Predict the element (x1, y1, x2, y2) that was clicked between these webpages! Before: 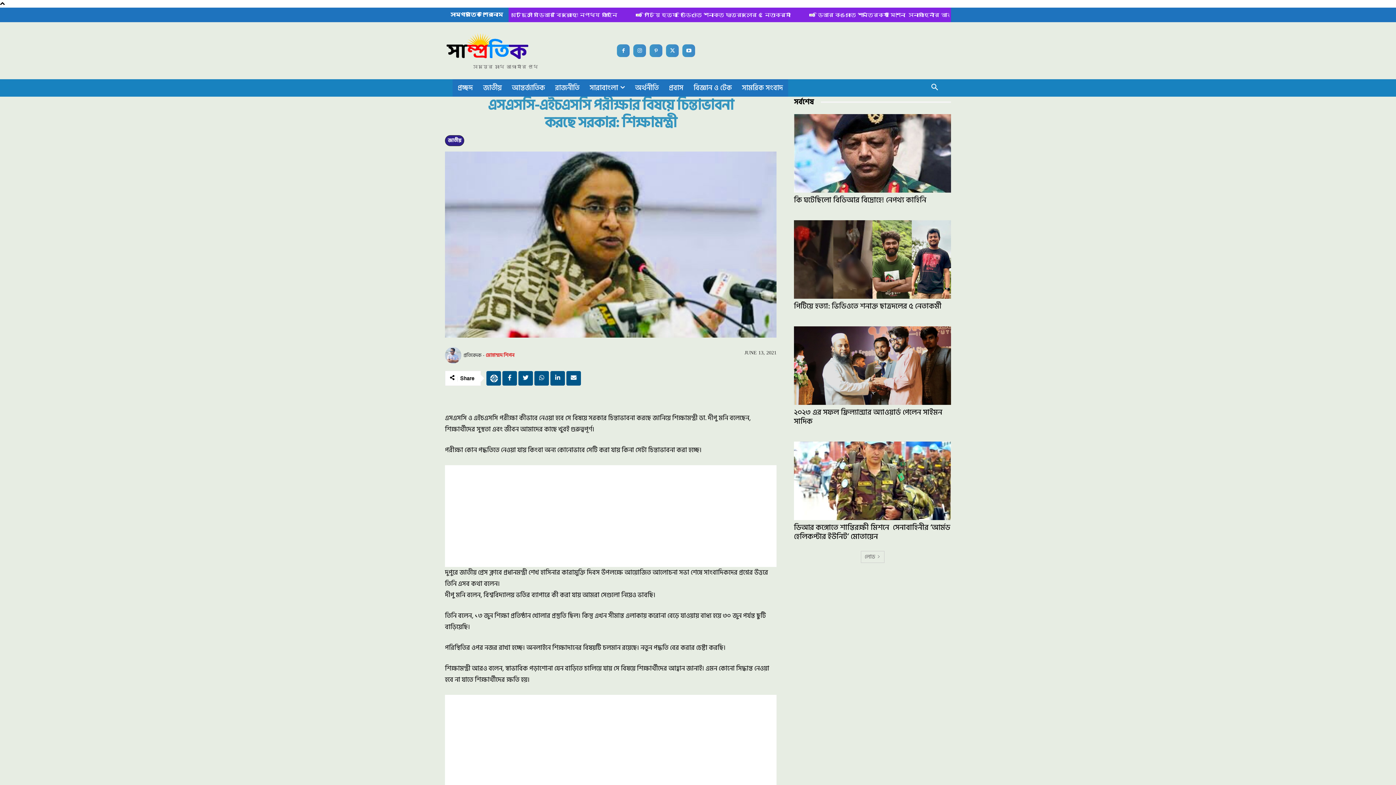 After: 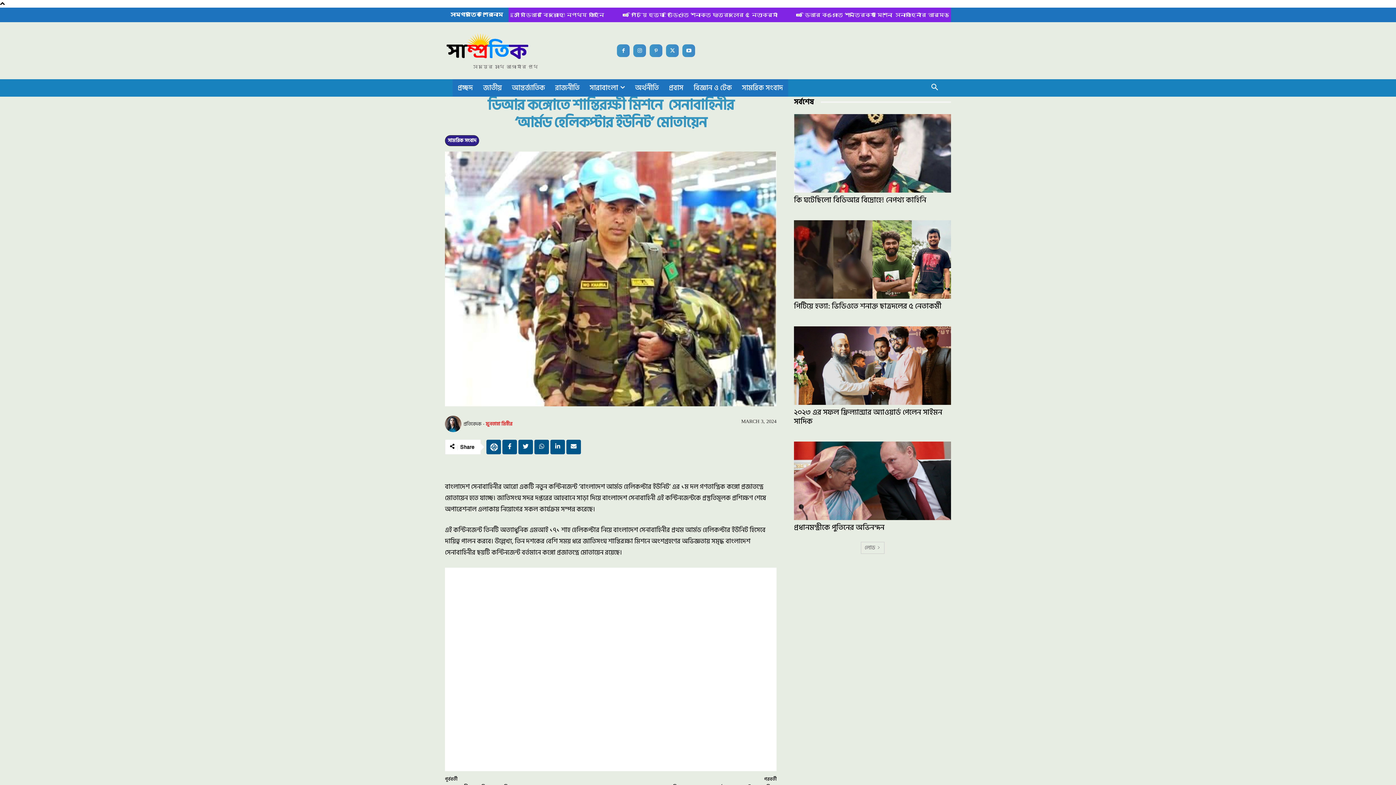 Action: bbox: (794, 521, 950, 543) label: ডিআর কঙ্গোতে শান্তিরক্ষী মিশনে  সেনাবাহিনীর ‘আর্মড হেলিকপ্টার ইউনিট’ মোতায়েন